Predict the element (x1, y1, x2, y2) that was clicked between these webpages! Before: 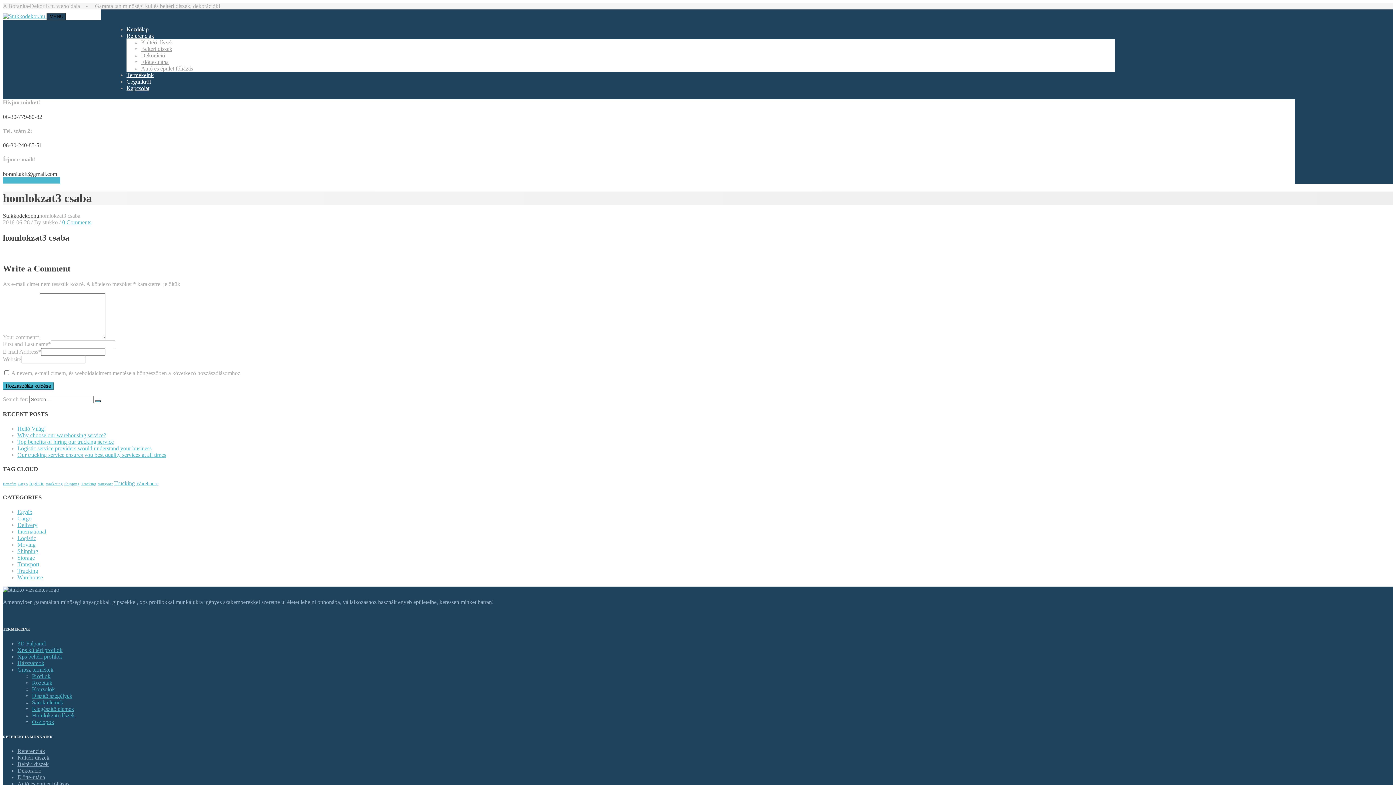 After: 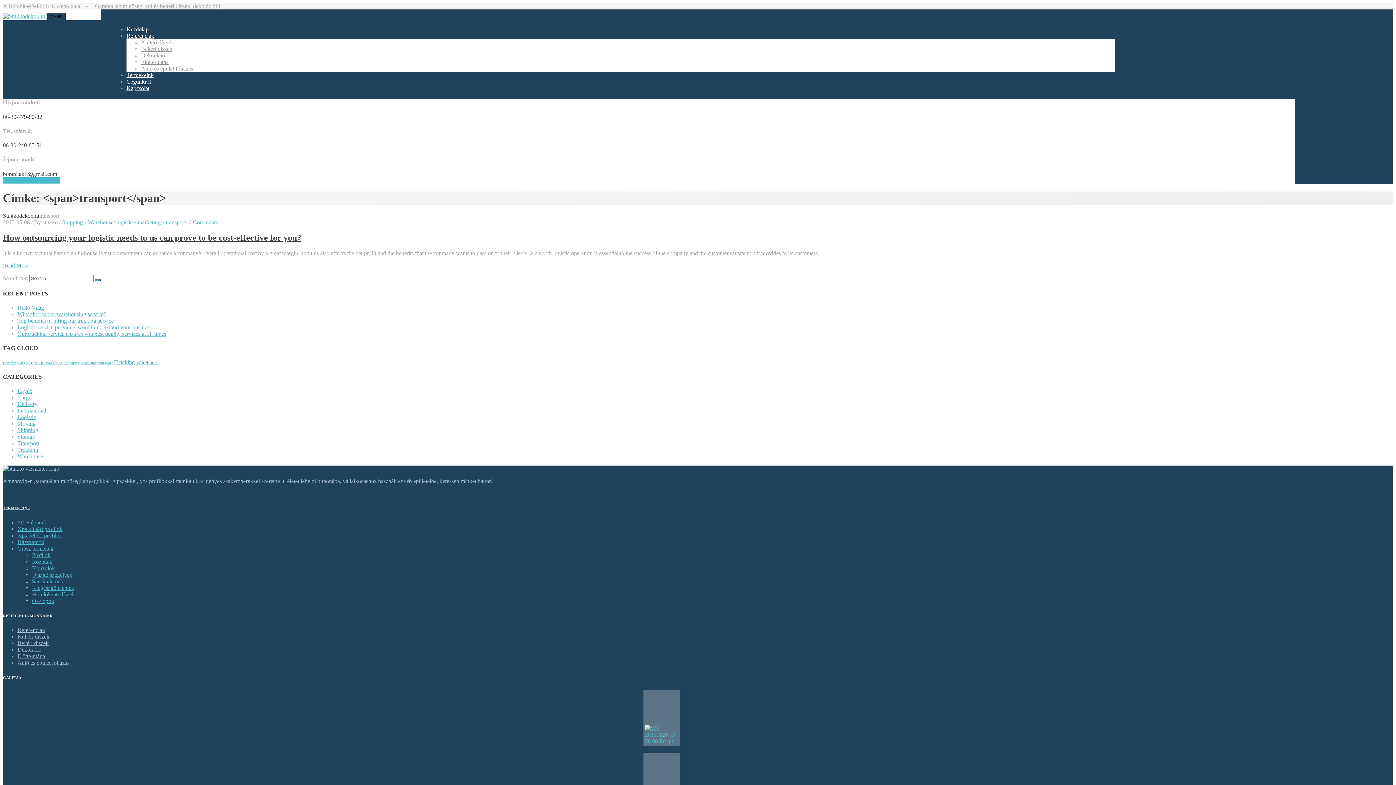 Action: bbox: (97, 482, 112, 486) label: transport (1 elem)